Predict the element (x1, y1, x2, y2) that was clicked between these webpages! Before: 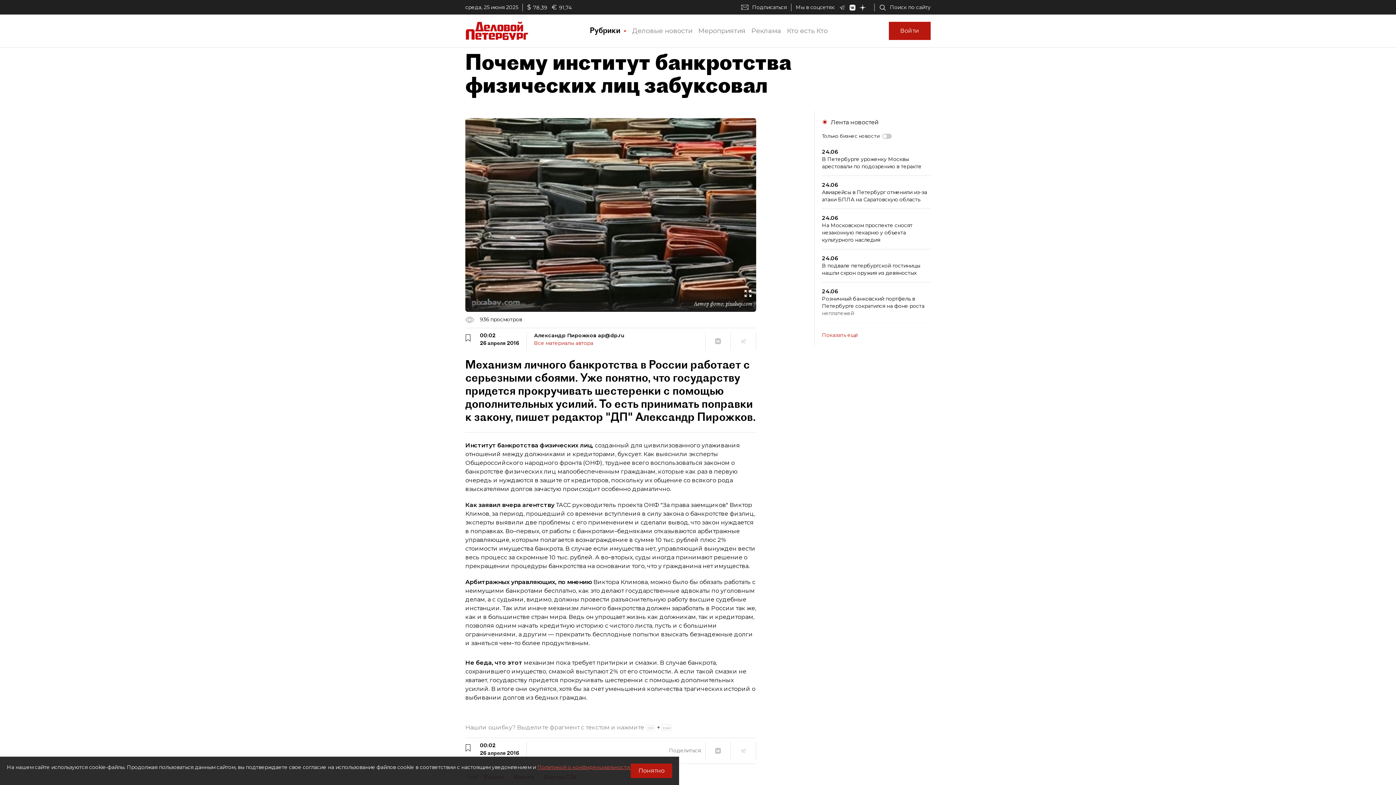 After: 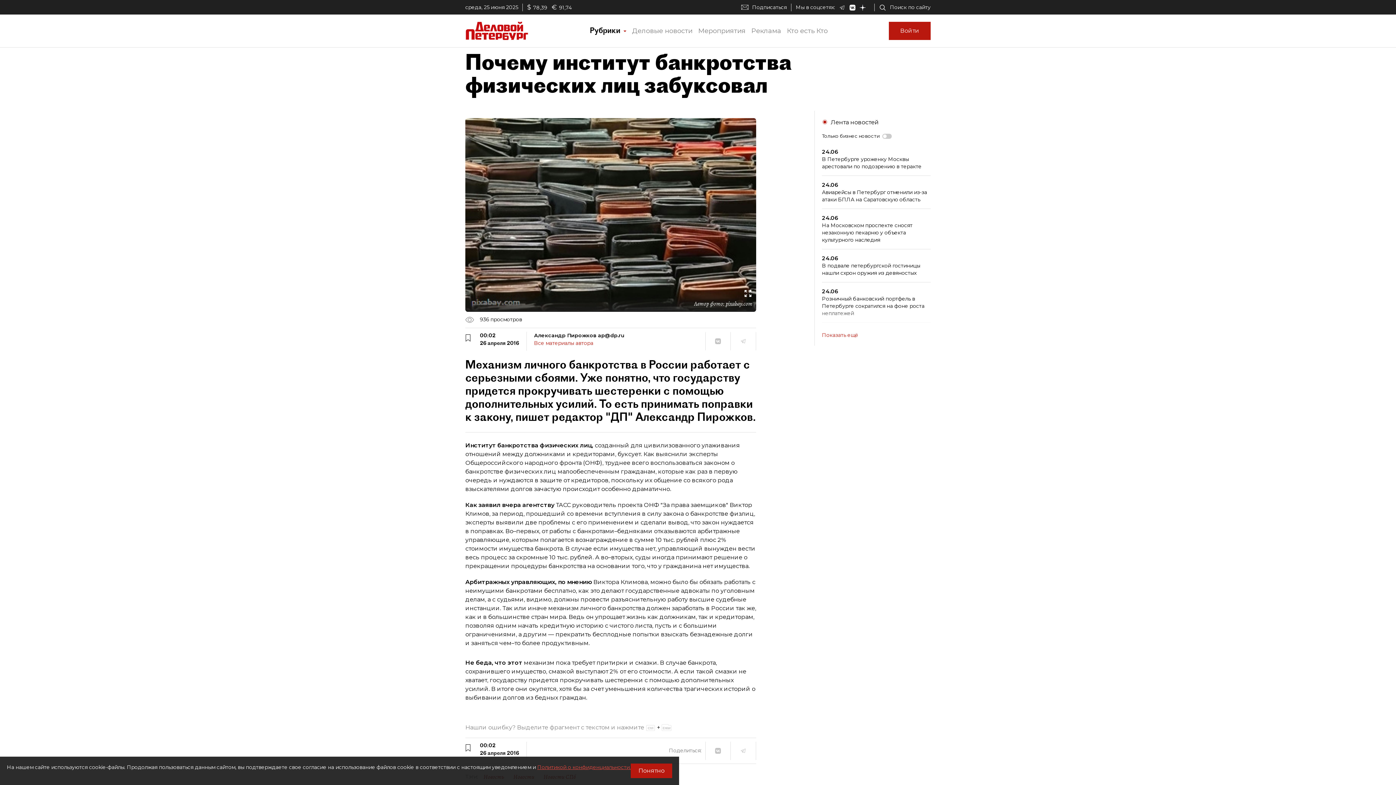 Action: bbox: (860, 4, 870, 10)